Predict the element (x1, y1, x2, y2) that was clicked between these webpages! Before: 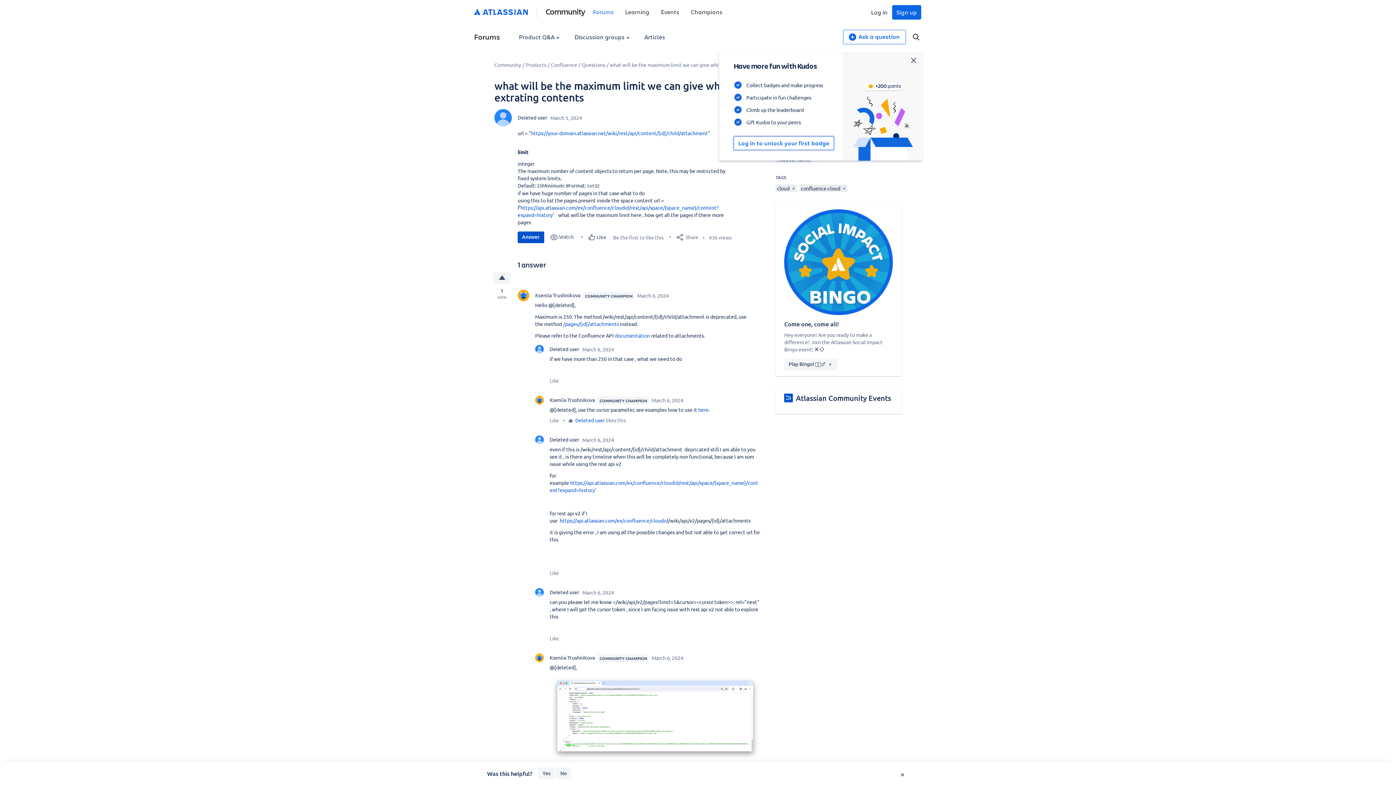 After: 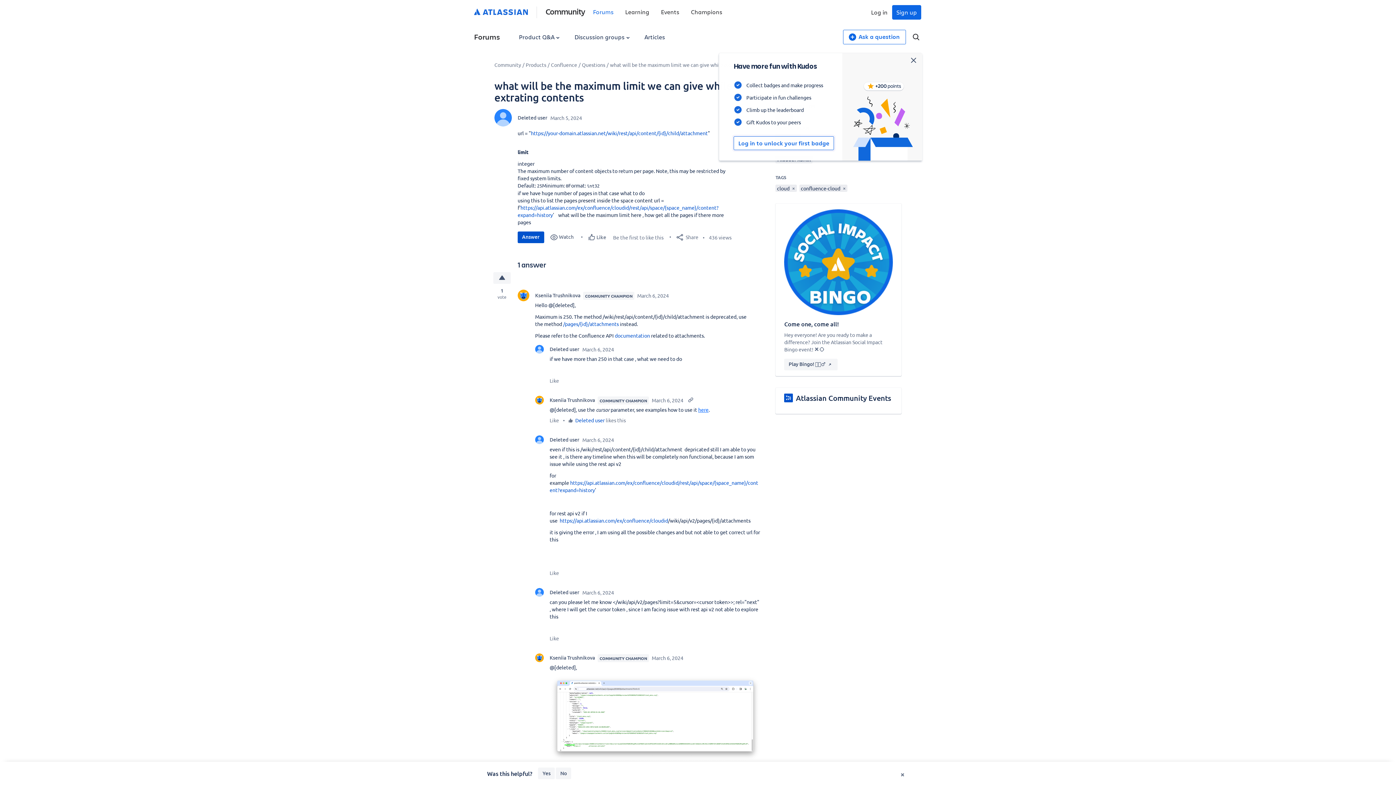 Action: label: here bbox: (698, 406, 708, 413)